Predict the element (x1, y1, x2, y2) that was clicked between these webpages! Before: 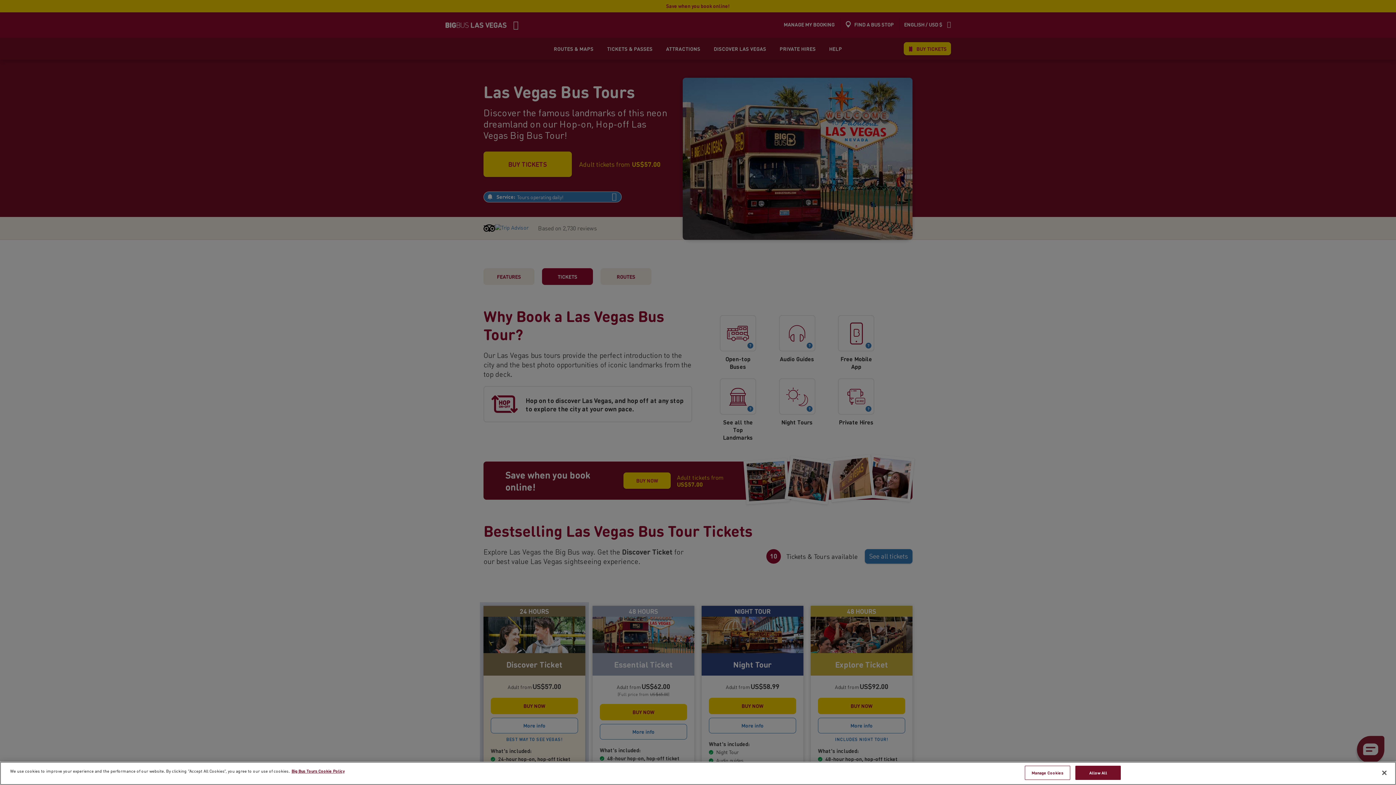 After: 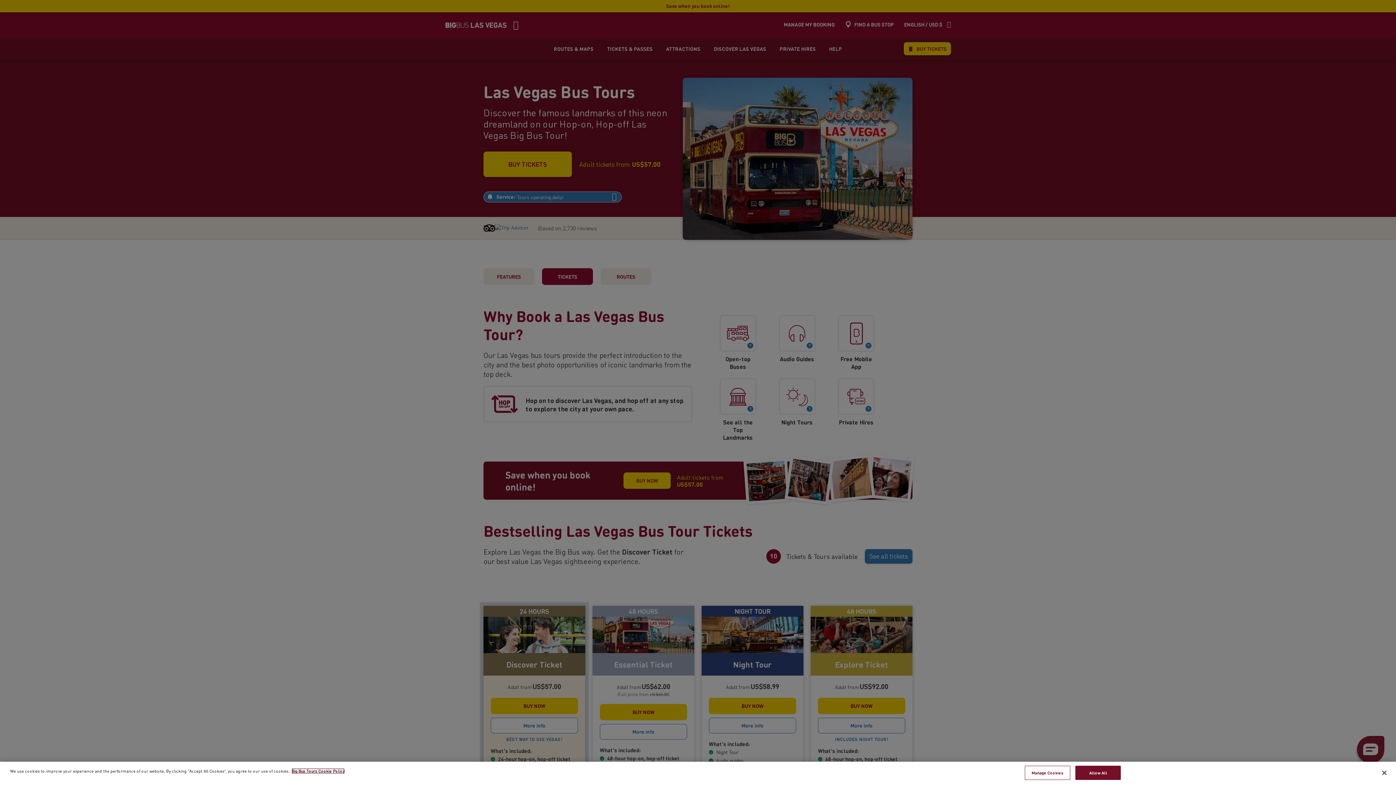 Action: bbox: (291, 768, 344, 774) label: More information about your privacy, opens in a new tab